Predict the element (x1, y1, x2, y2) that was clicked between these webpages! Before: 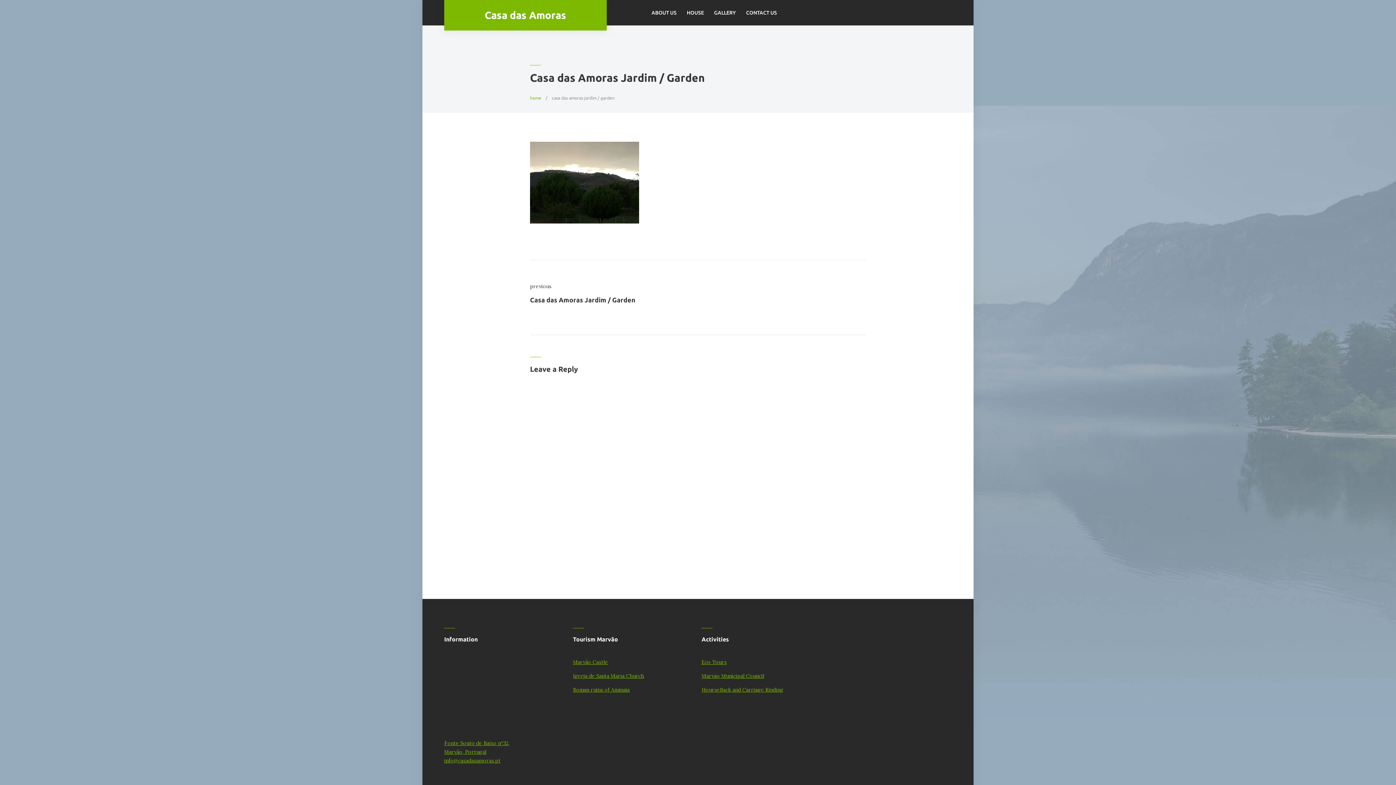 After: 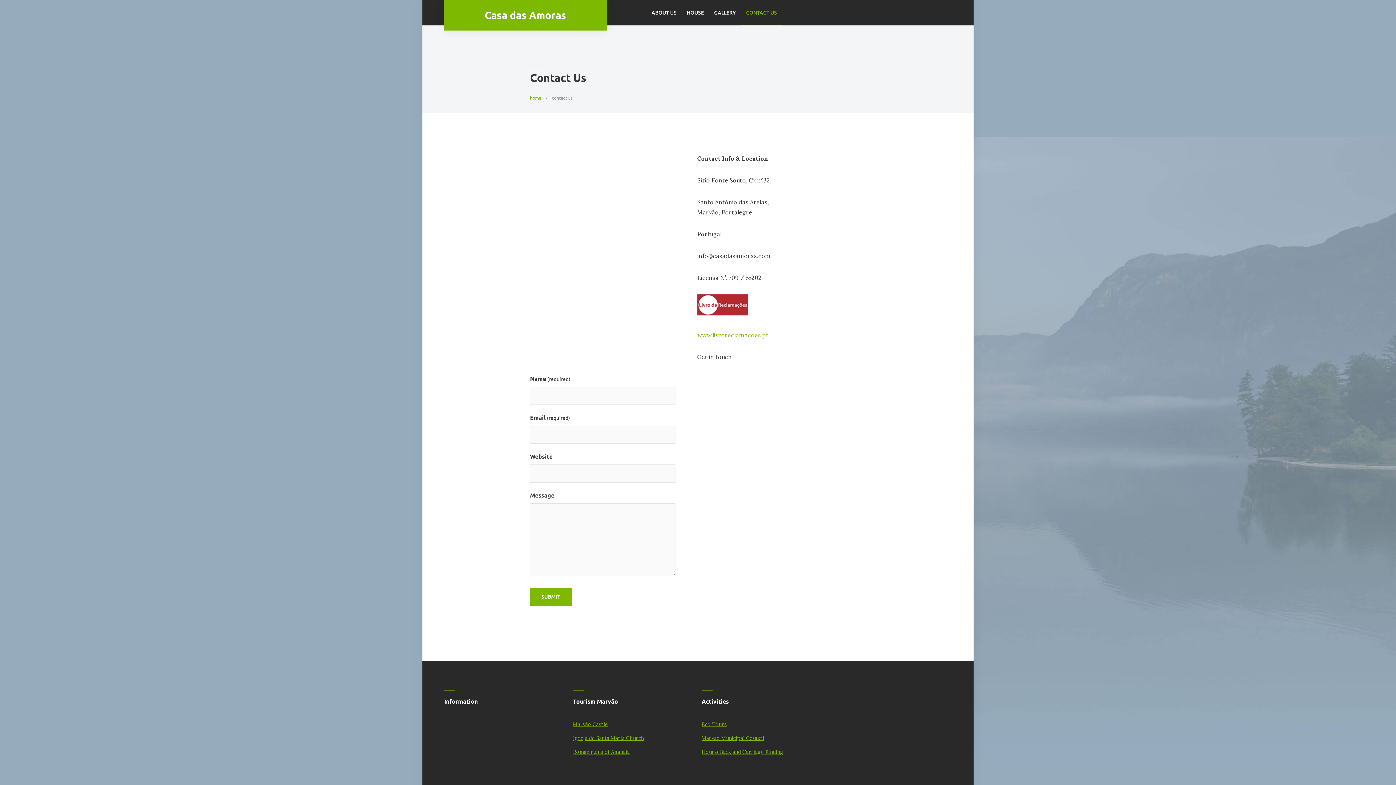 Action: label: CONTACT US bbox: (741, 0, 782, 25)